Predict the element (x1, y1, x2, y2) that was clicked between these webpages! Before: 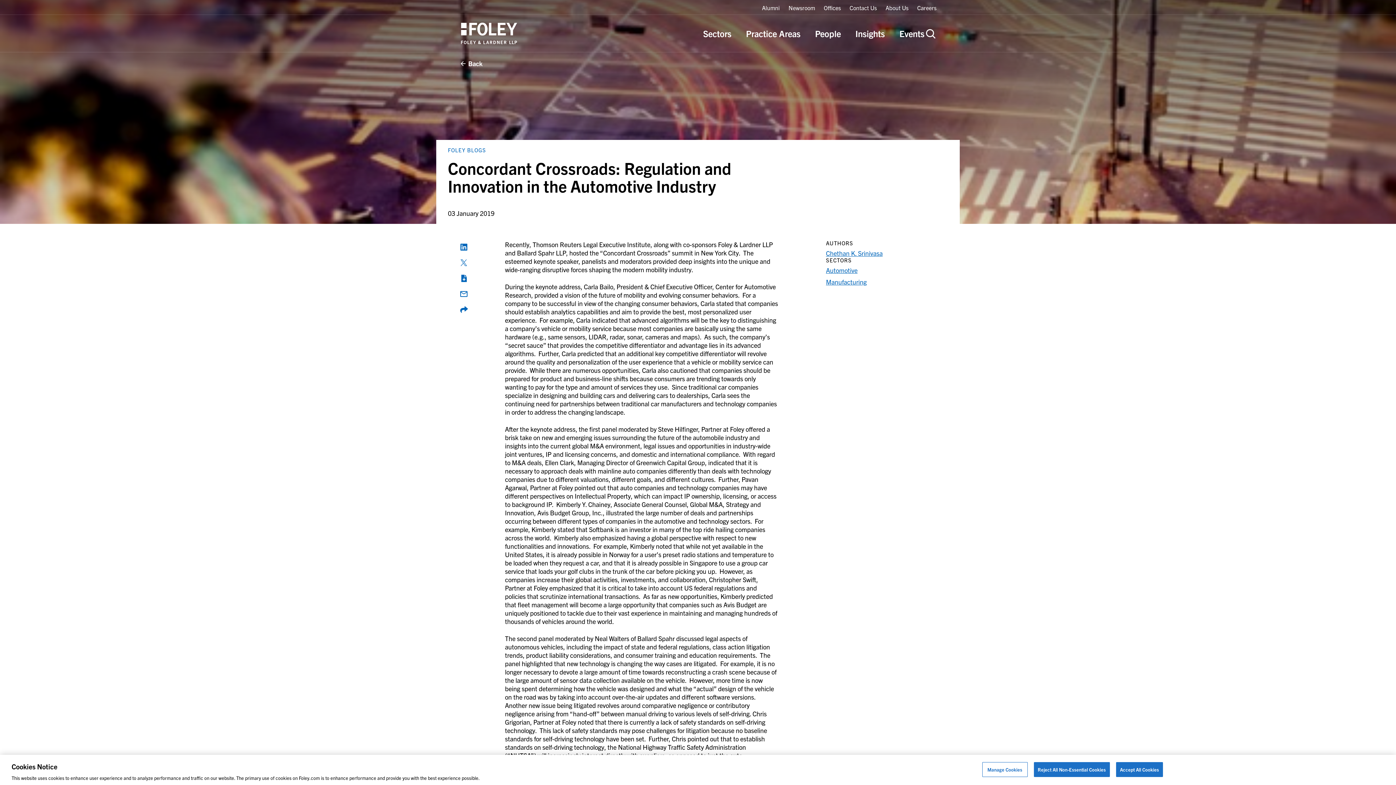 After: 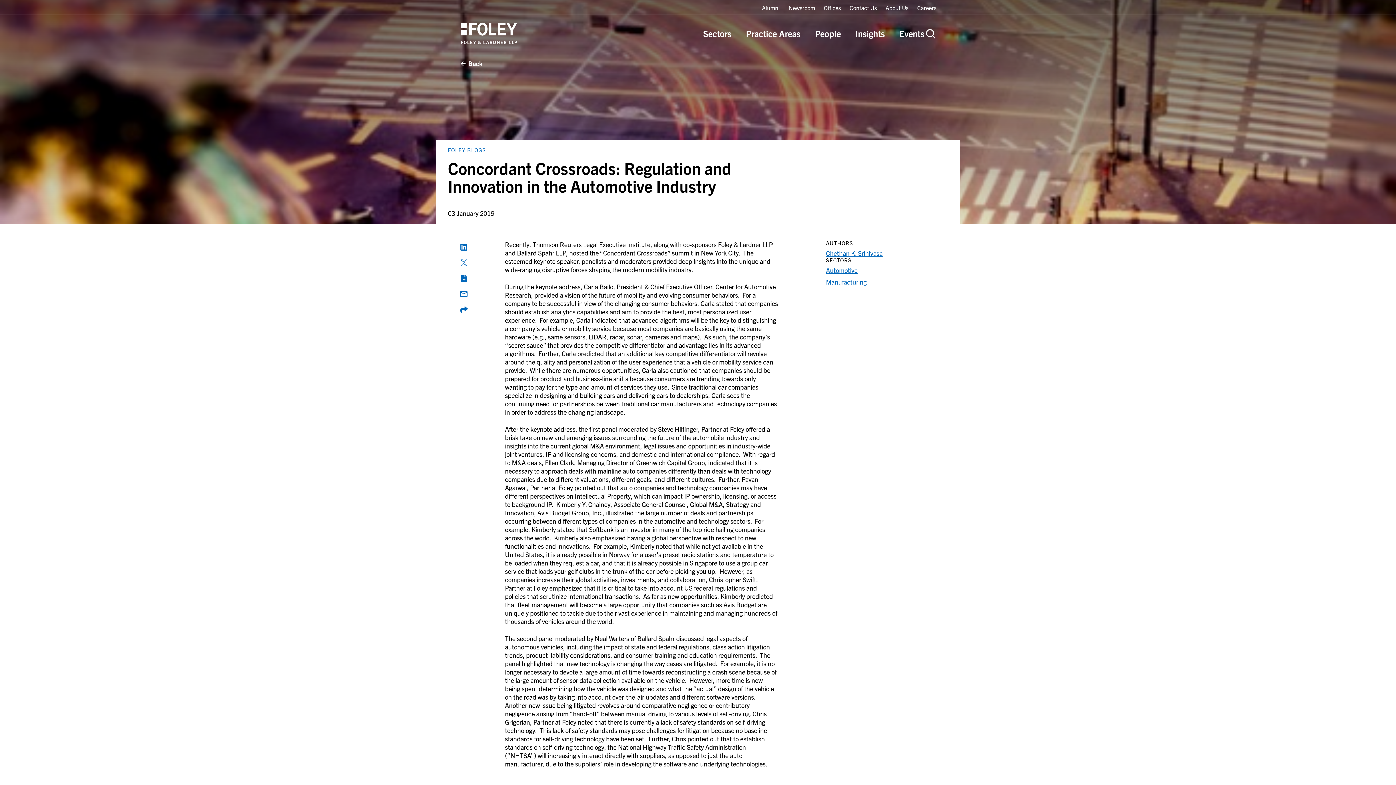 Action: label: Accept All Cookies bbox: (1116, 763, 1163, 778)